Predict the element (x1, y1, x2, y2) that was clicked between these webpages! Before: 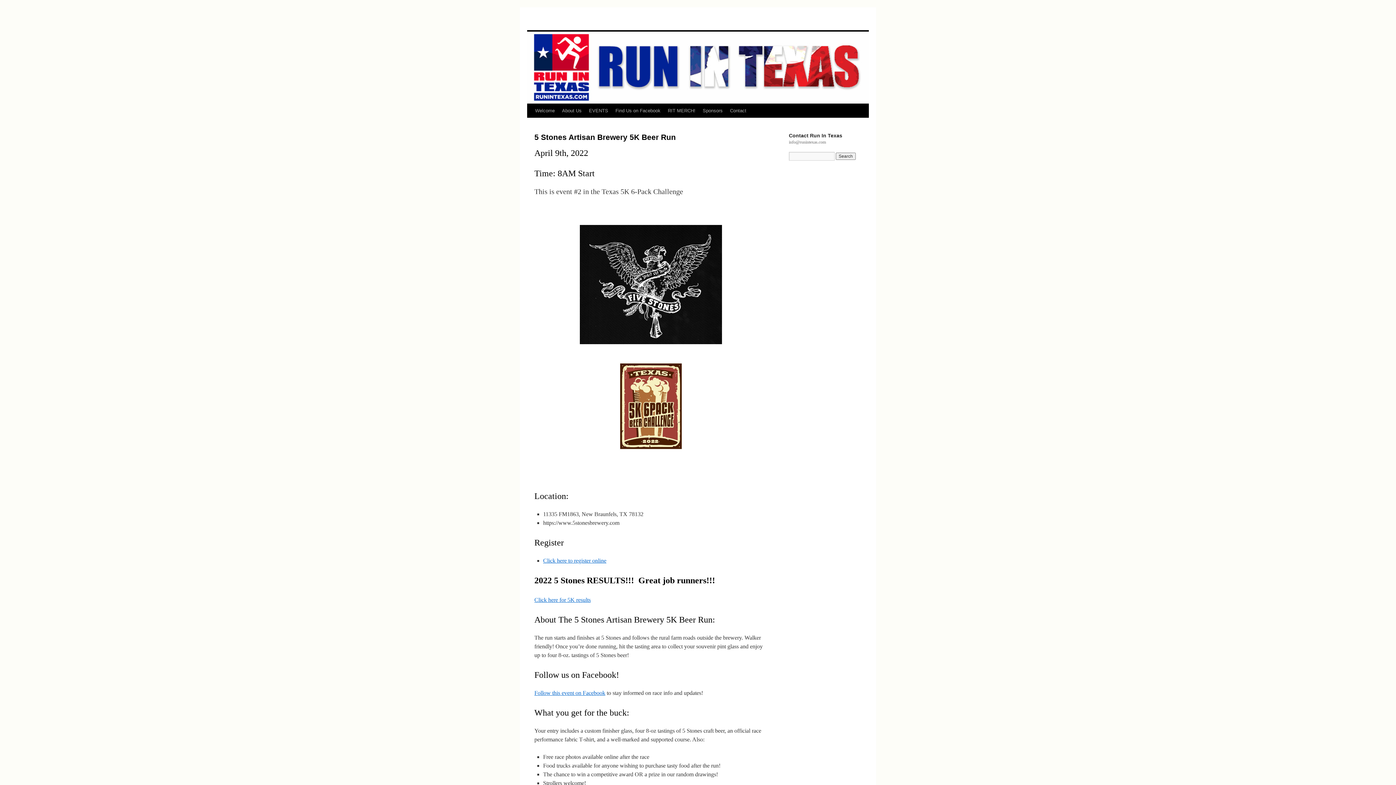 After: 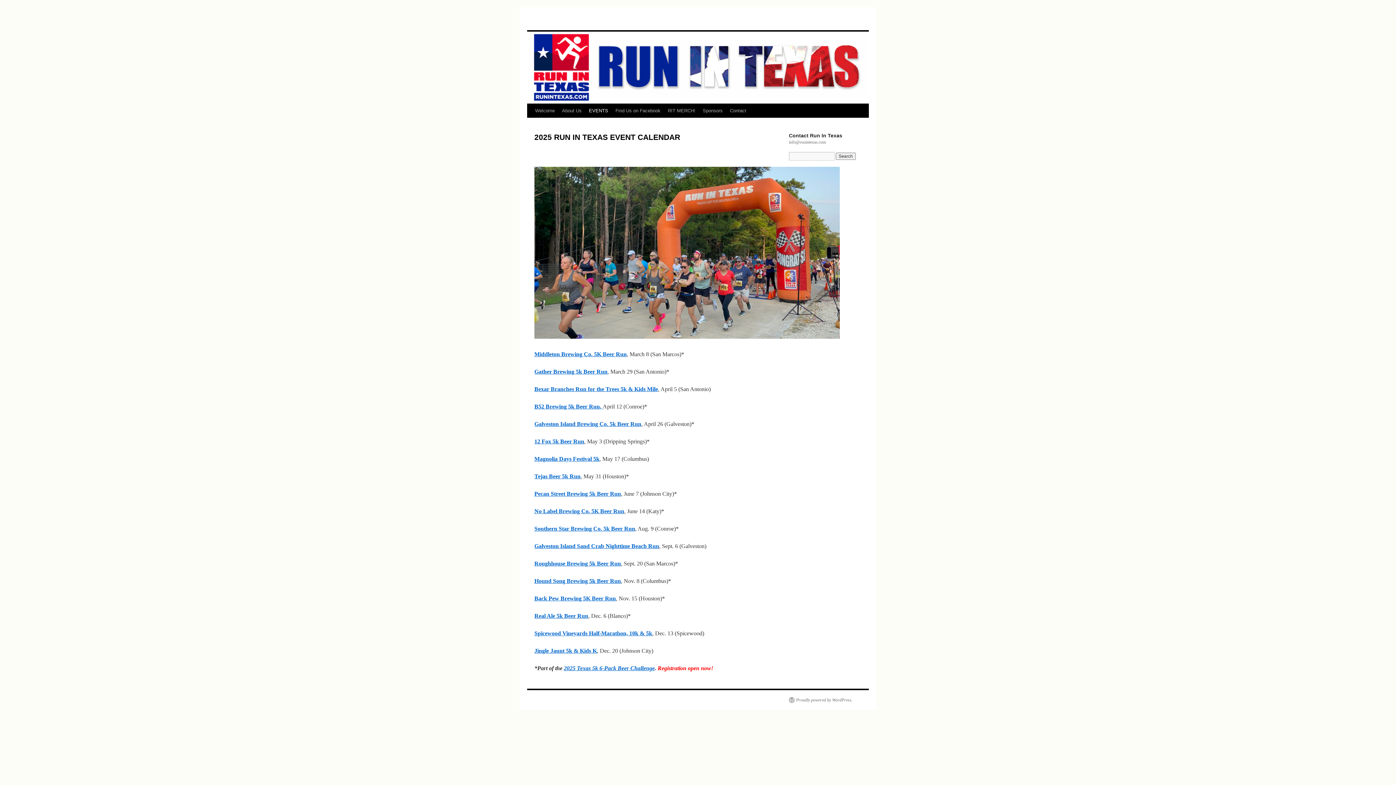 Action: label: EVENTS bbox: (585, 104, 612, 117)